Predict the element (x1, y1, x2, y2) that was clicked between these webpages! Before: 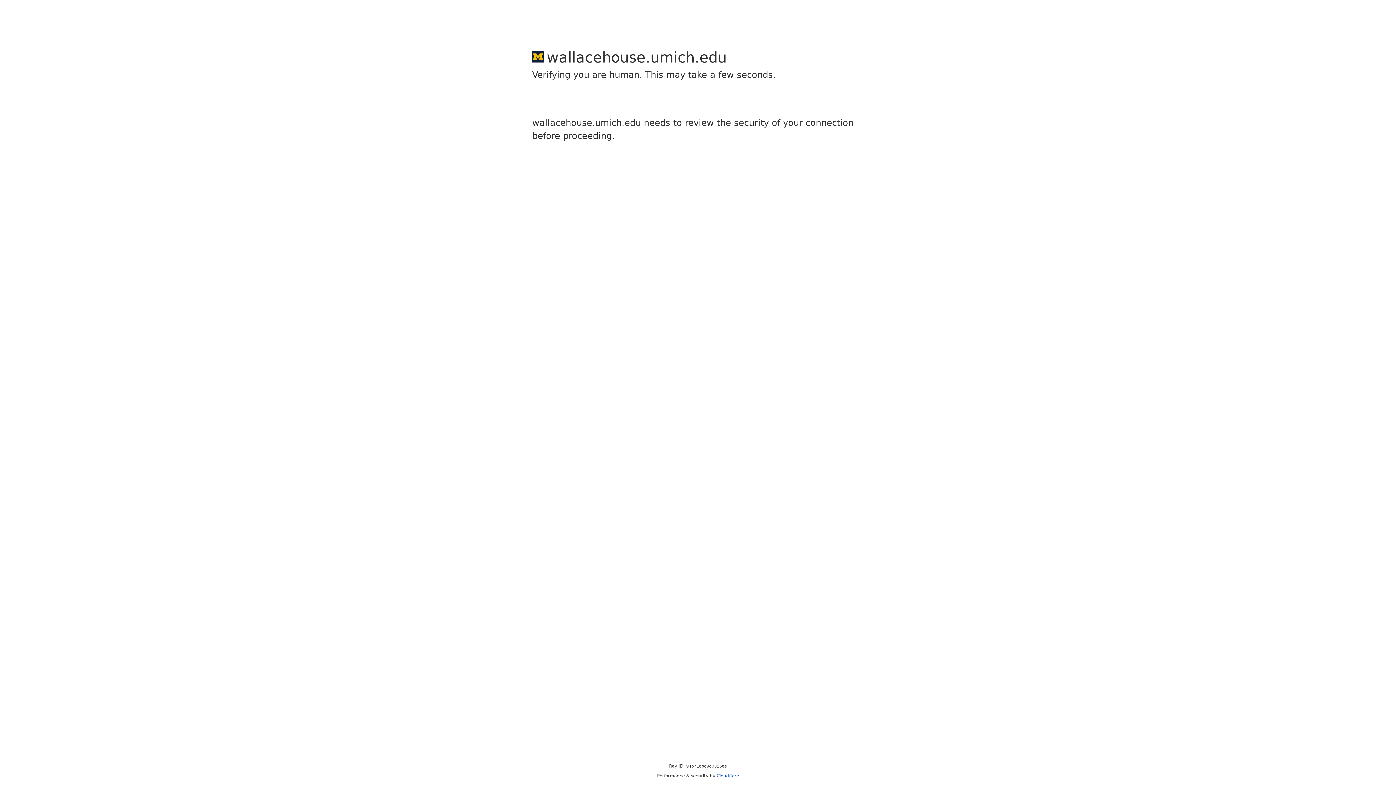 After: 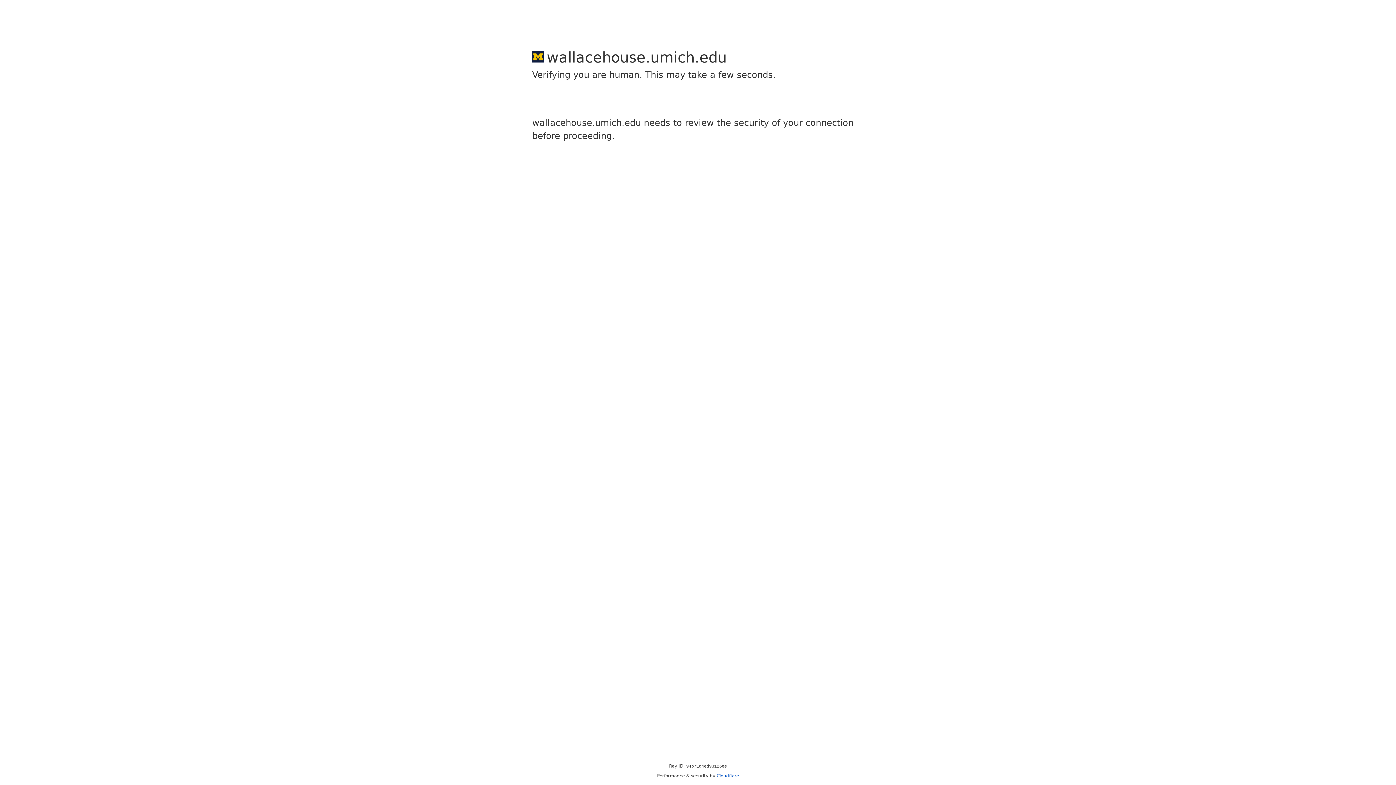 Action: bbox: (716, 773, 739, 778) label: Cloudflare